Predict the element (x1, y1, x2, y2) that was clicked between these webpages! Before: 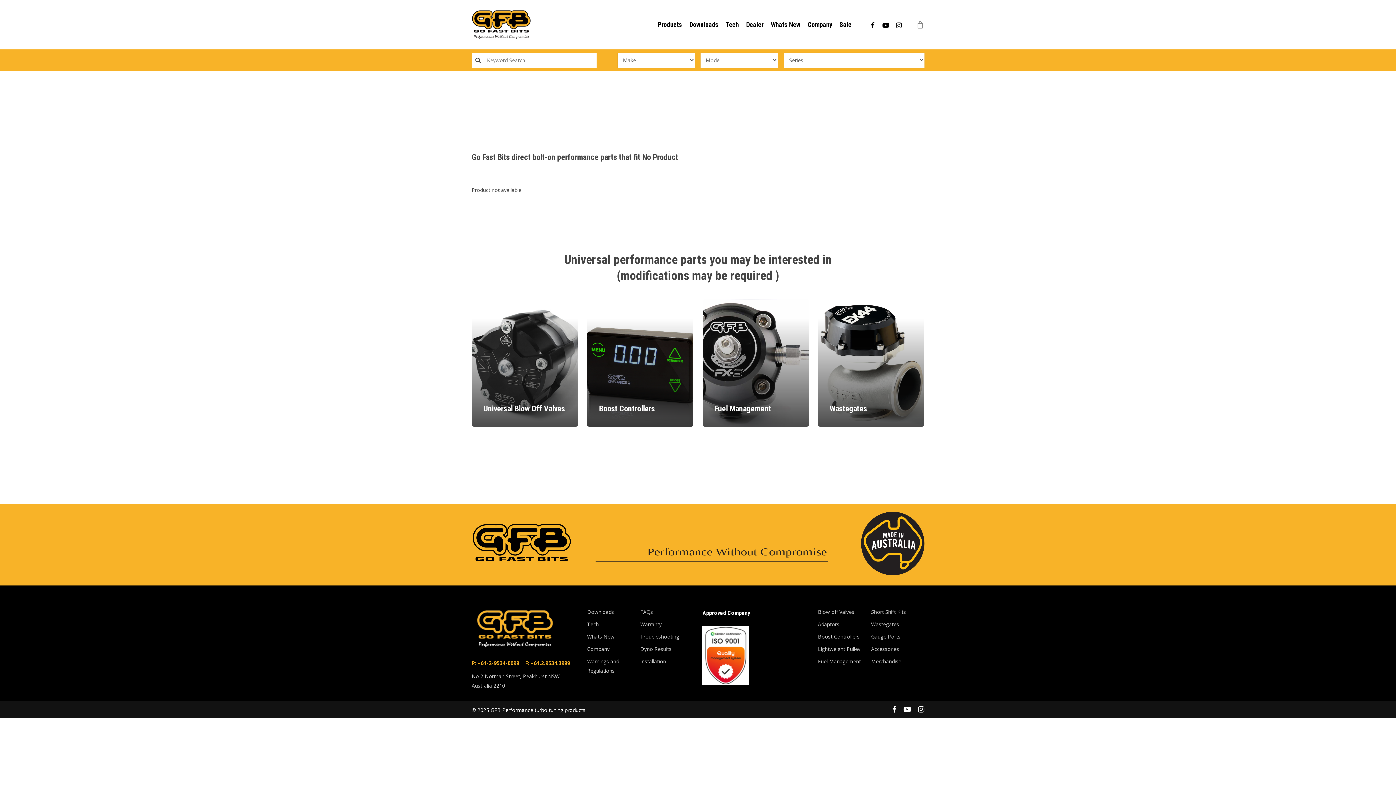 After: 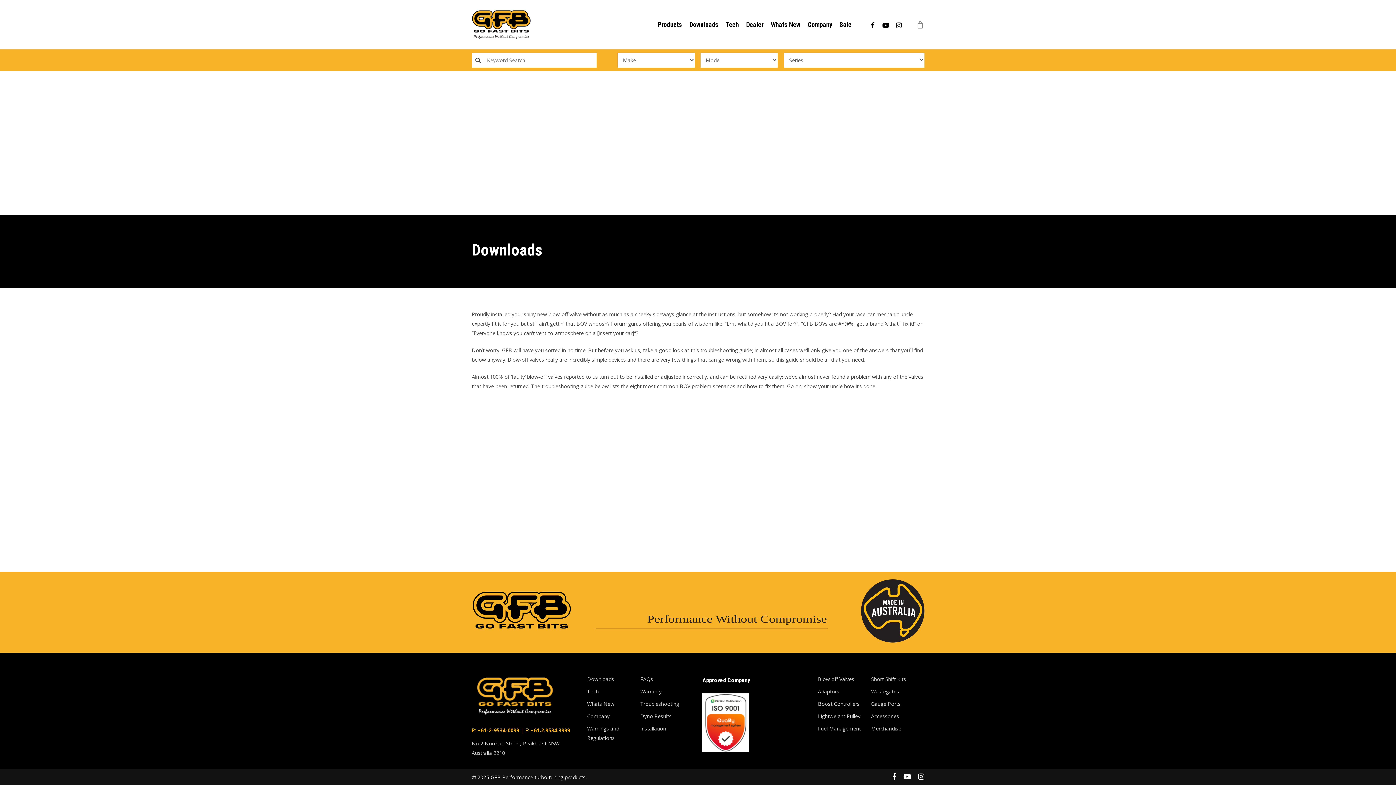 Action: bbox: (587, 607, 640, 616) label: Downloads